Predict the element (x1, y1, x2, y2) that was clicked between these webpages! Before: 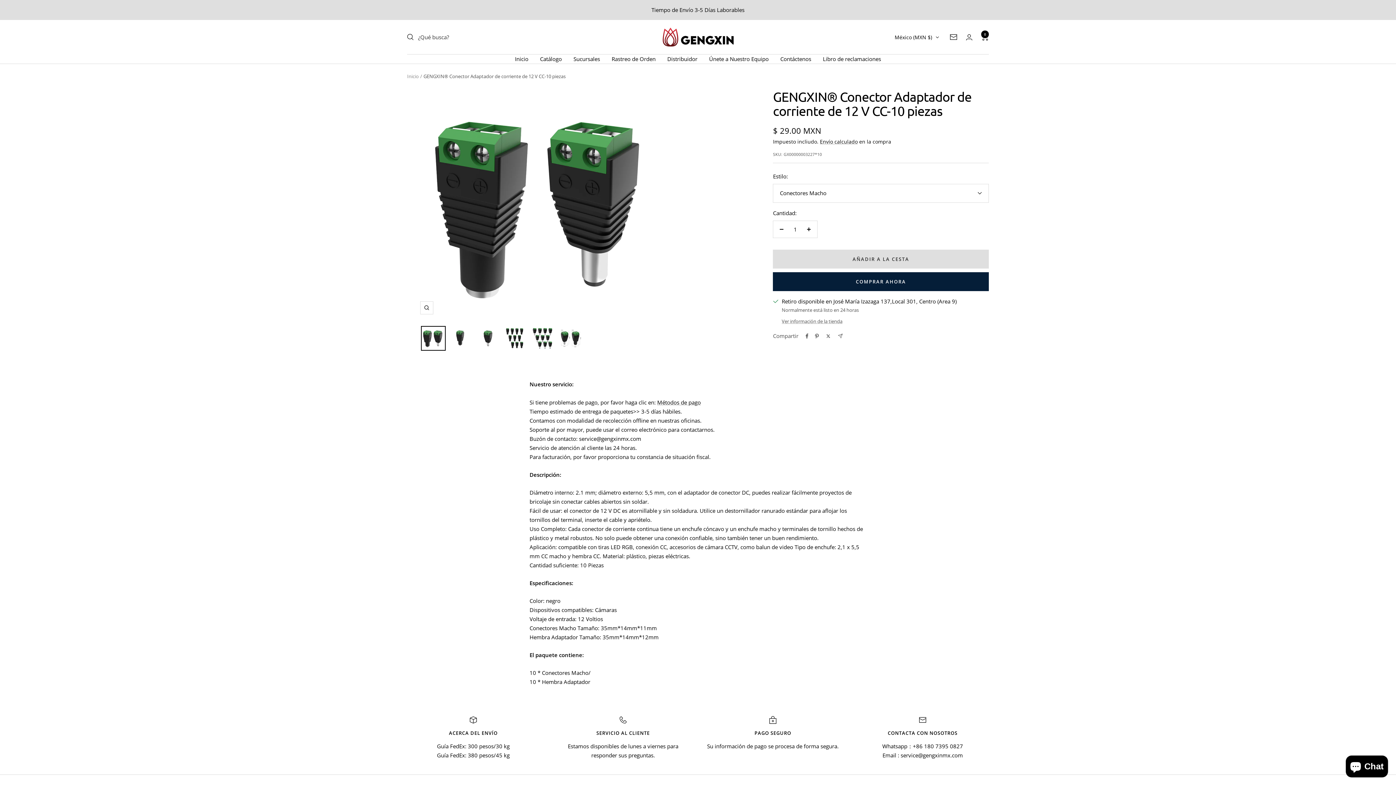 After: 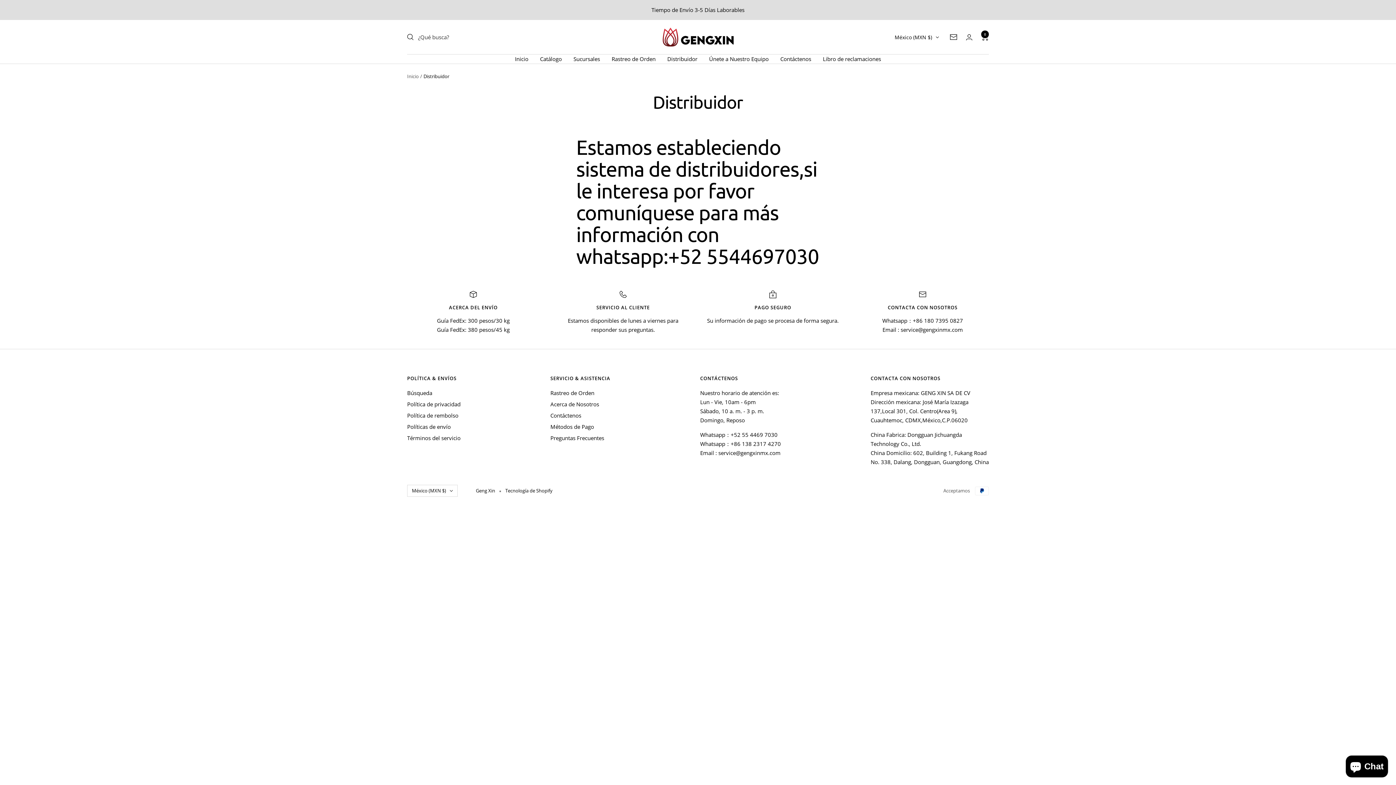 Action: bbox: (667, 54, 697, 63) label: Distribuidor